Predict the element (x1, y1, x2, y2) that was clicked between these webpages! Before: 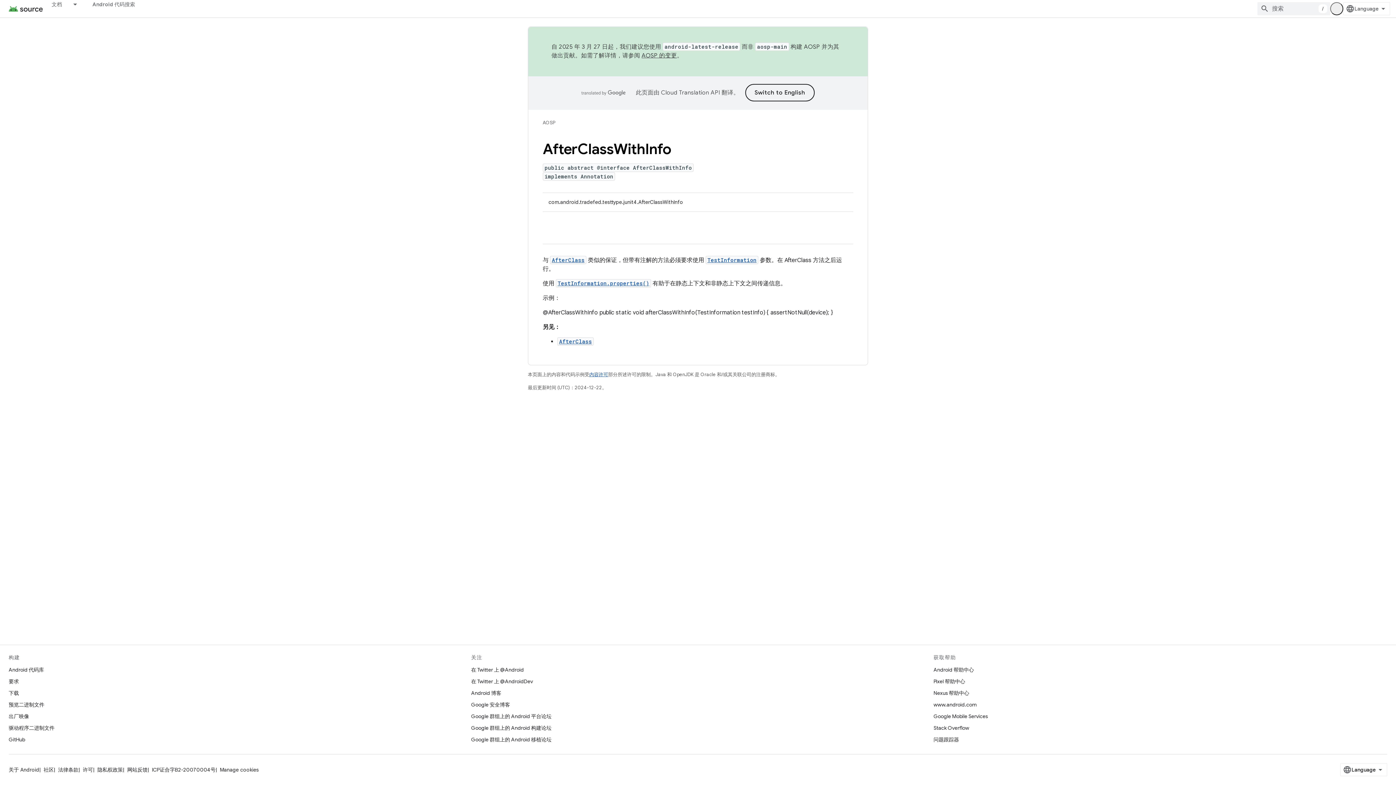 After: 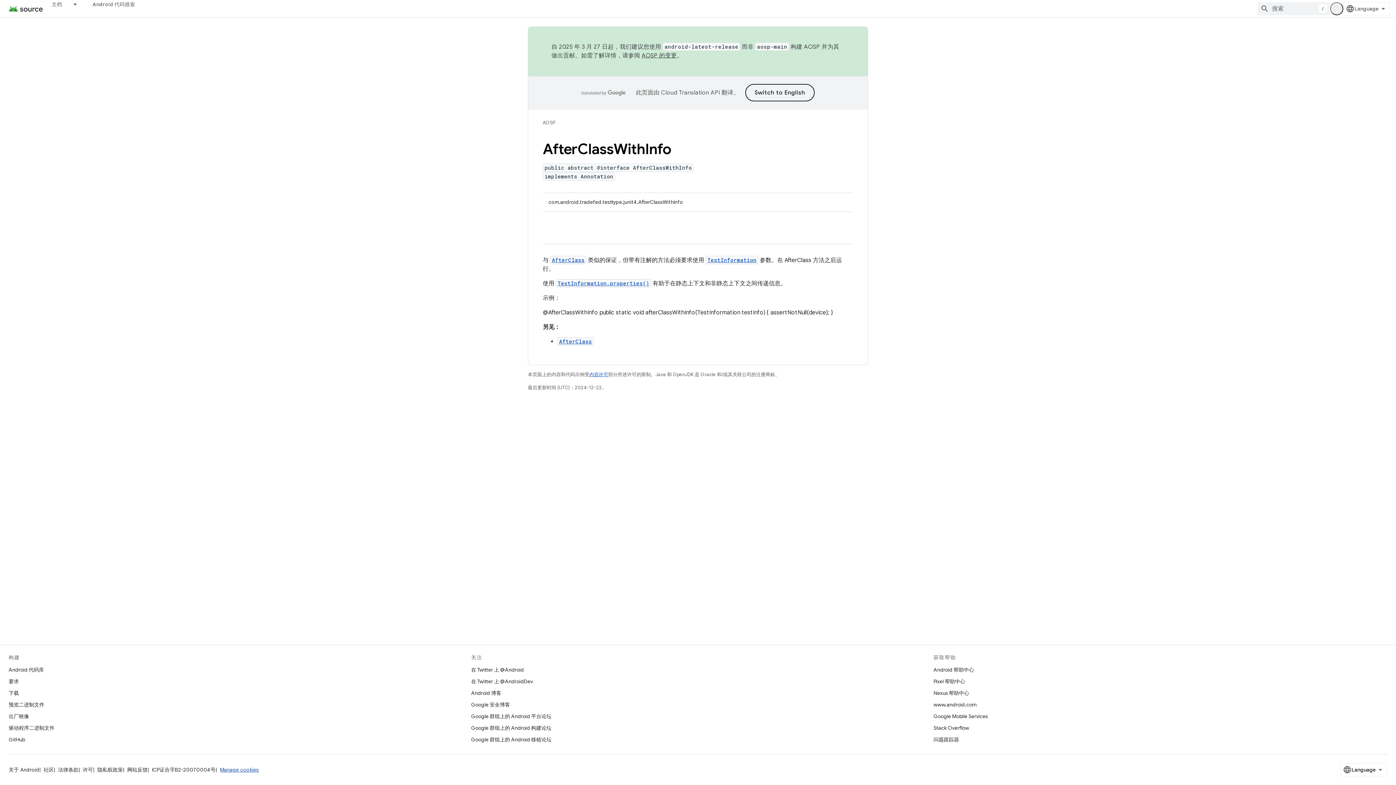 Action: label: Manage cookies bbox: (220, 767, 258, 773)